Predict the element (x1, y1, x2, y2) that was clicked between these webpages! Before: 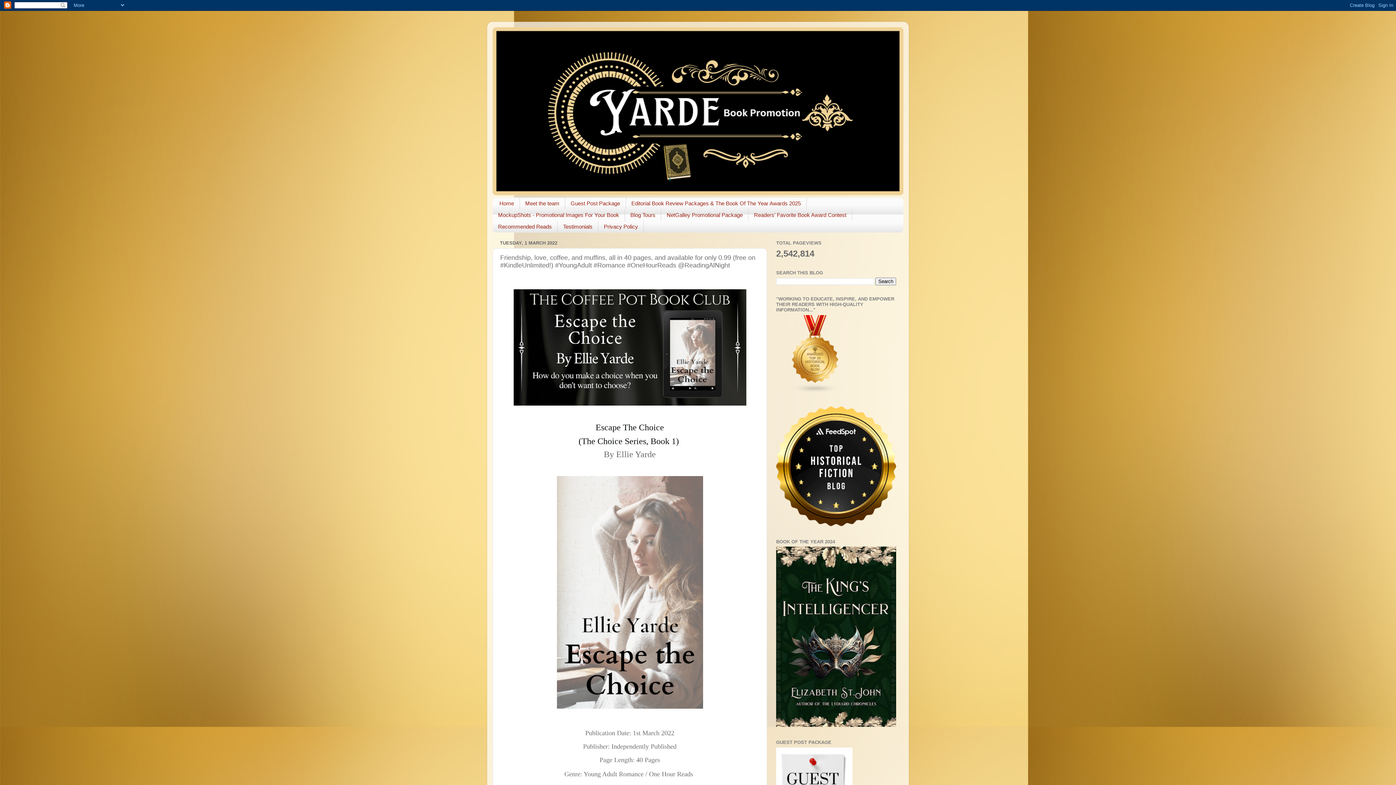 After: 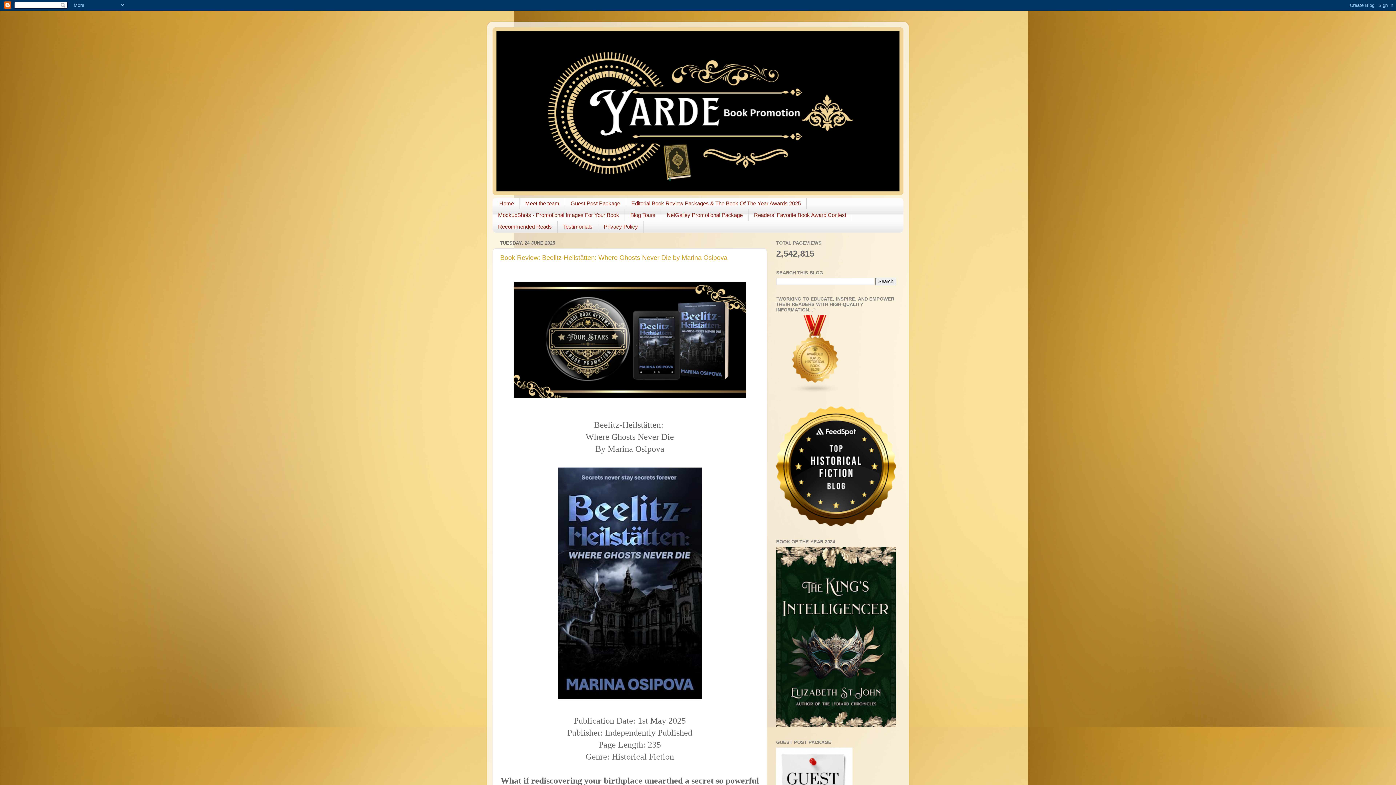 Action: label: Home bbox: (492, 197, 519, 209)